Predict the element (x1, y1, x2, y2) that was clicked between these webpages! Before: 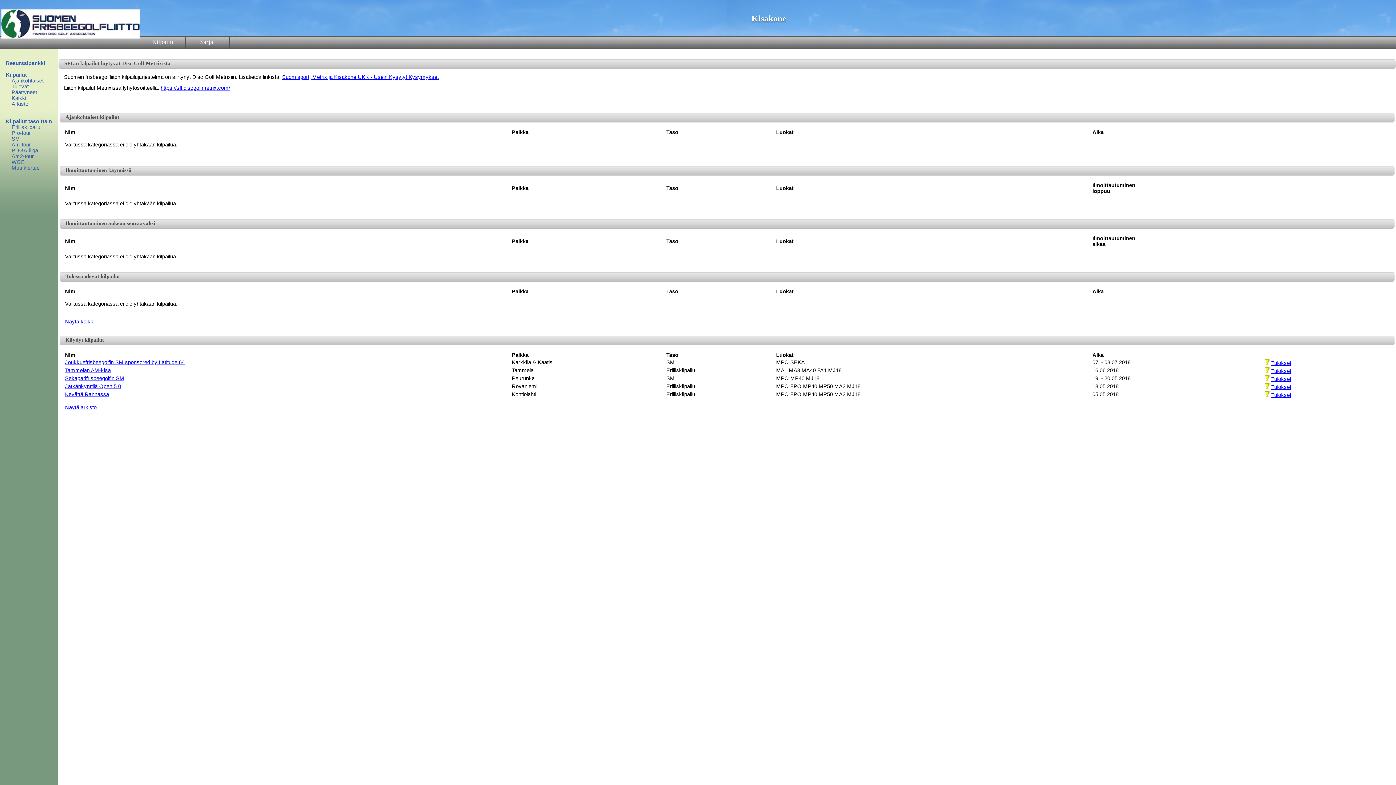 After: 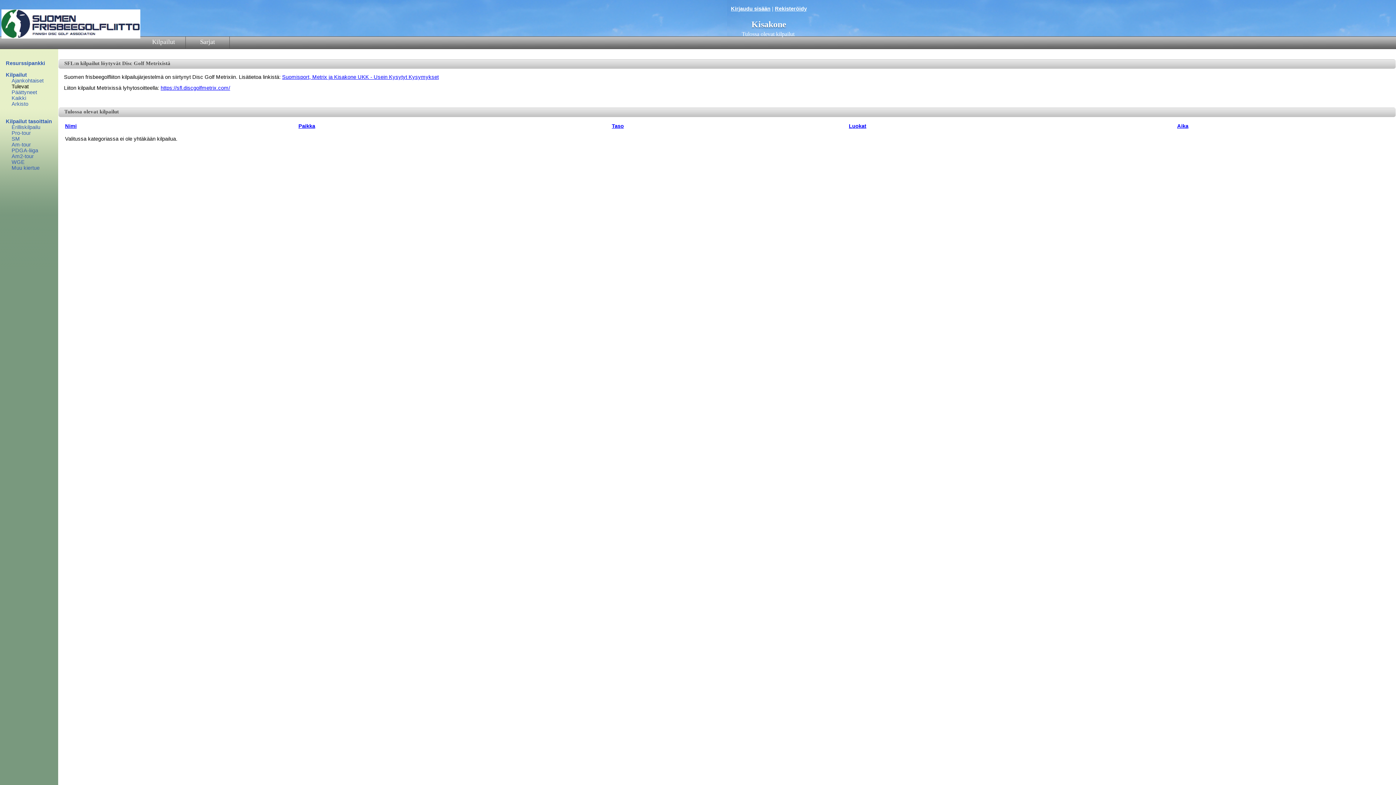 Action: label: Näytä kaikki bbox: (65, 319, 94, 324)